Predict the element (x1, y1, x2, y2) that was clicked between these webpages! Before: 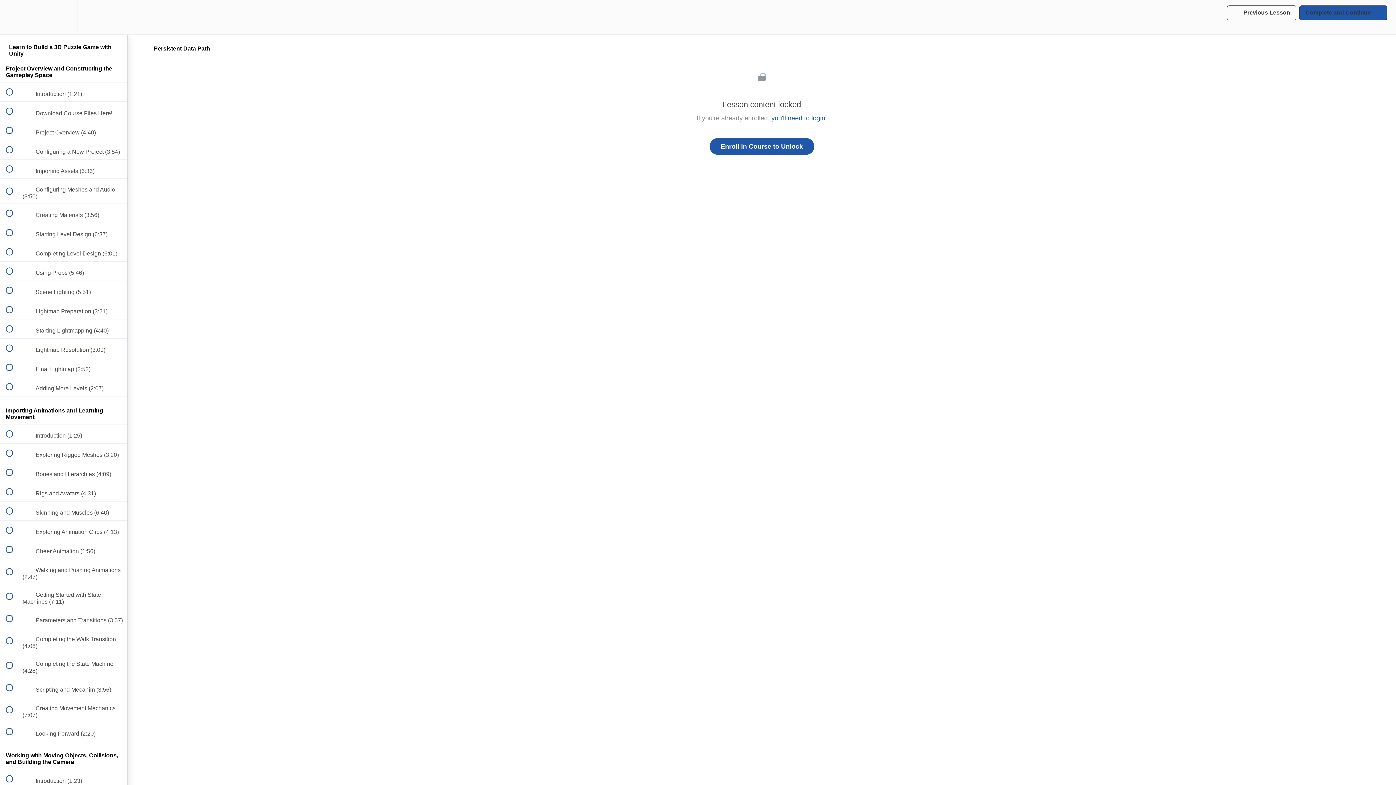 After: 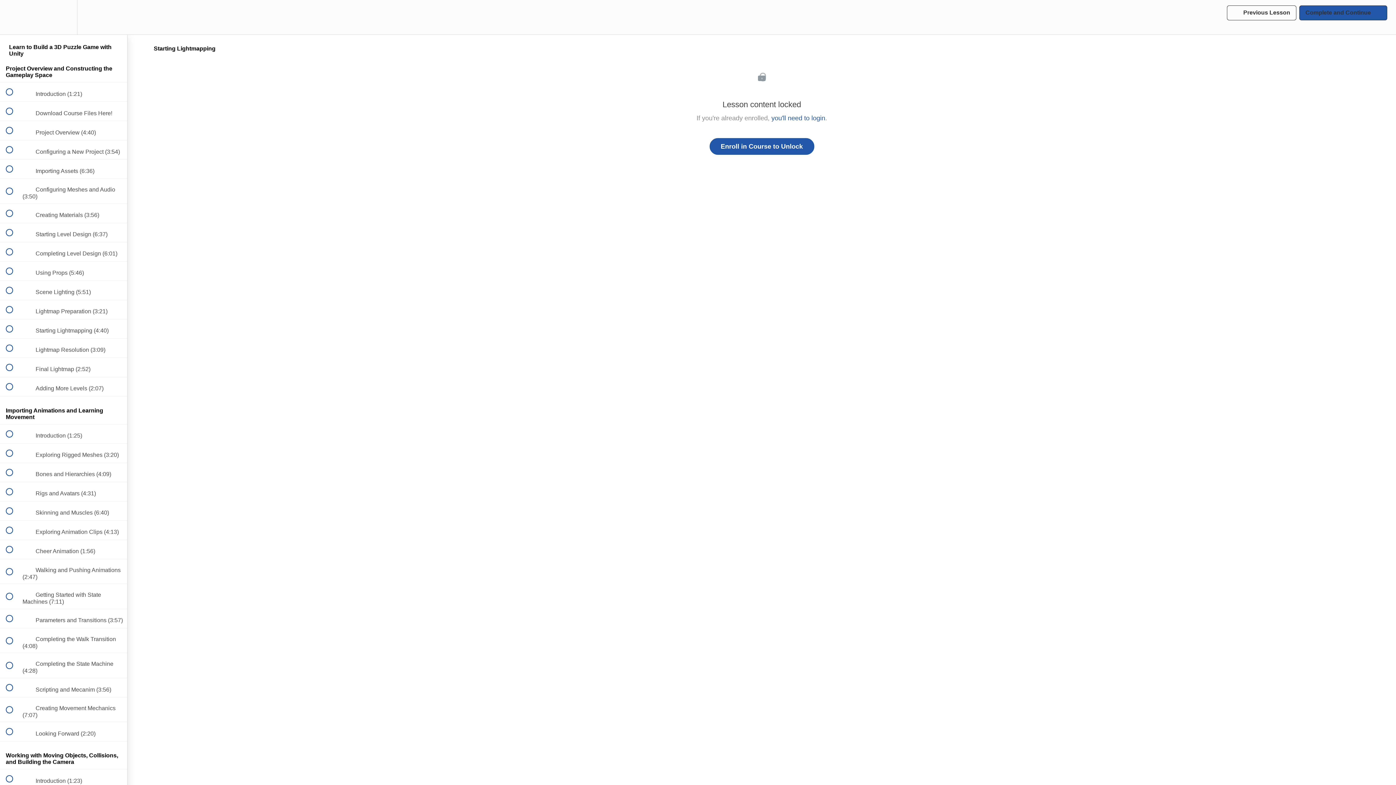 Action: bbox: (0, 319, 127, 338) label:  
 Starting Lightmapping (4:40)